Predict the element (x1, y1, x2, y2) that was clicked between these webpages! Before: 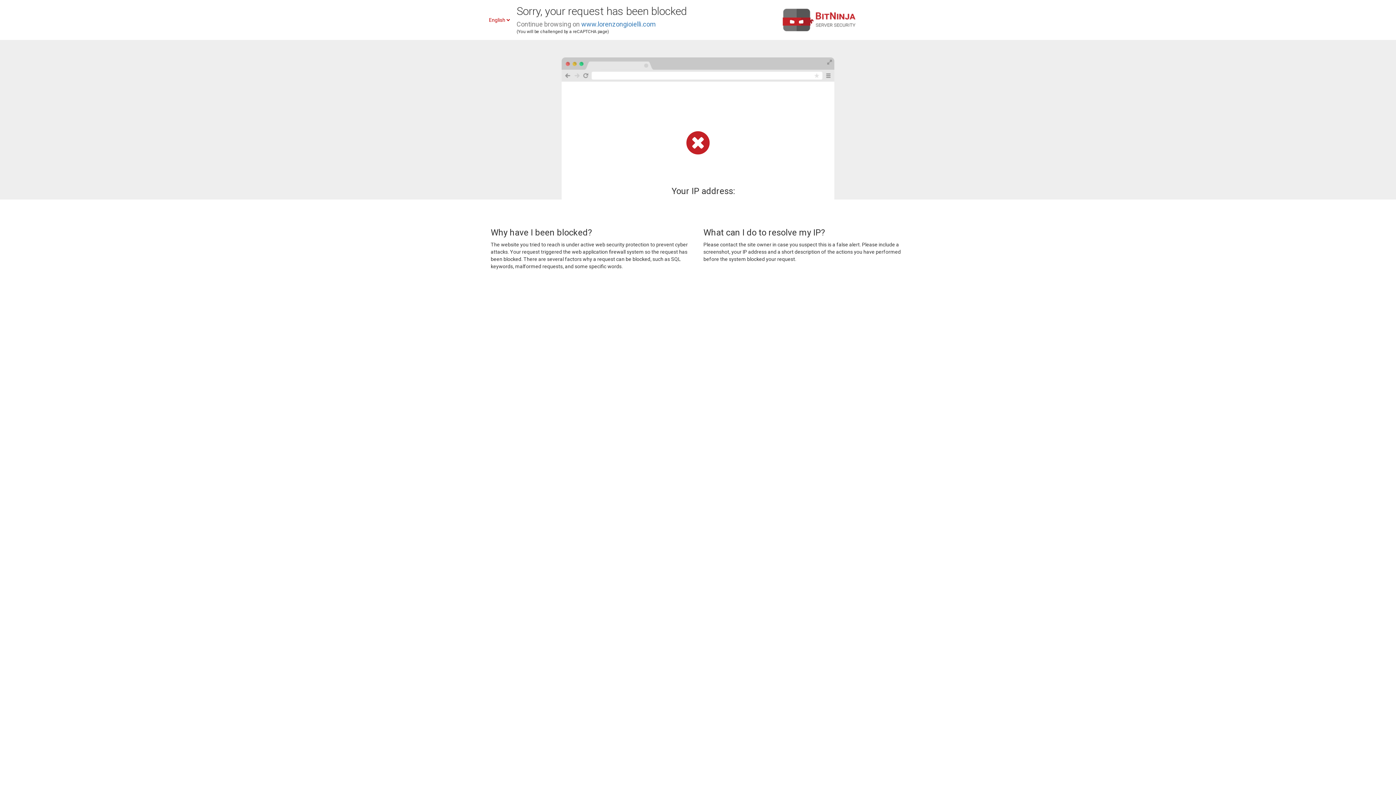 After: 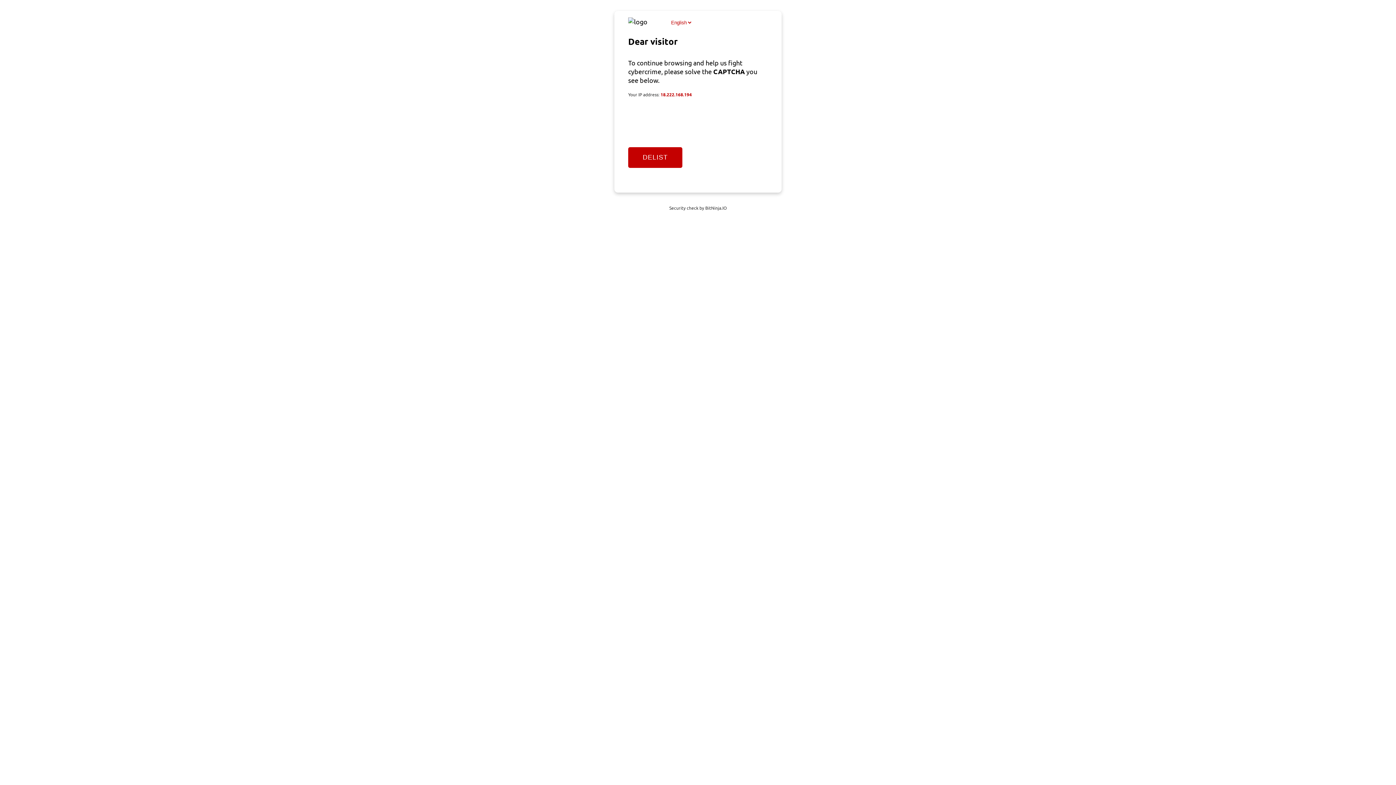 Action: bbox: (581, 20, 656, 28) label: www.lorenzongioielli.com